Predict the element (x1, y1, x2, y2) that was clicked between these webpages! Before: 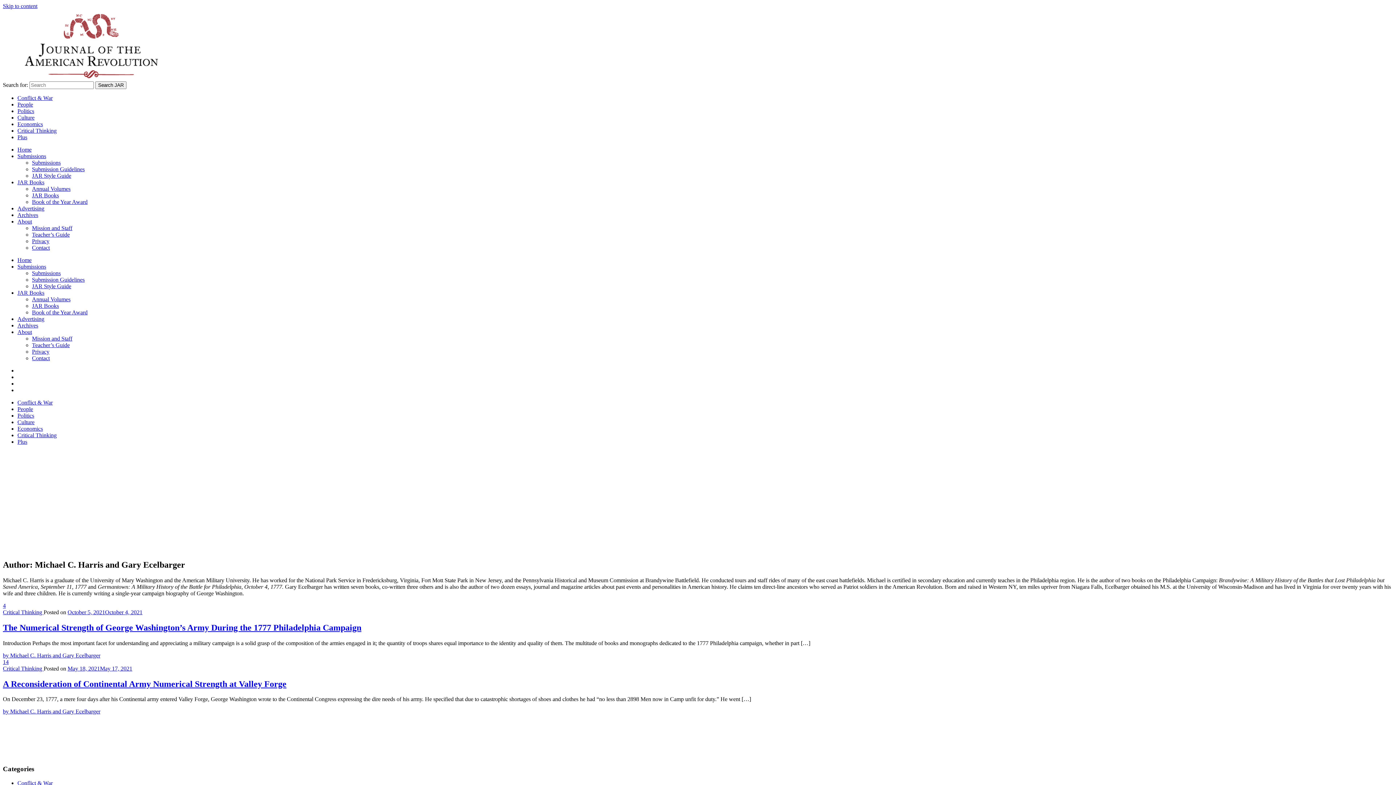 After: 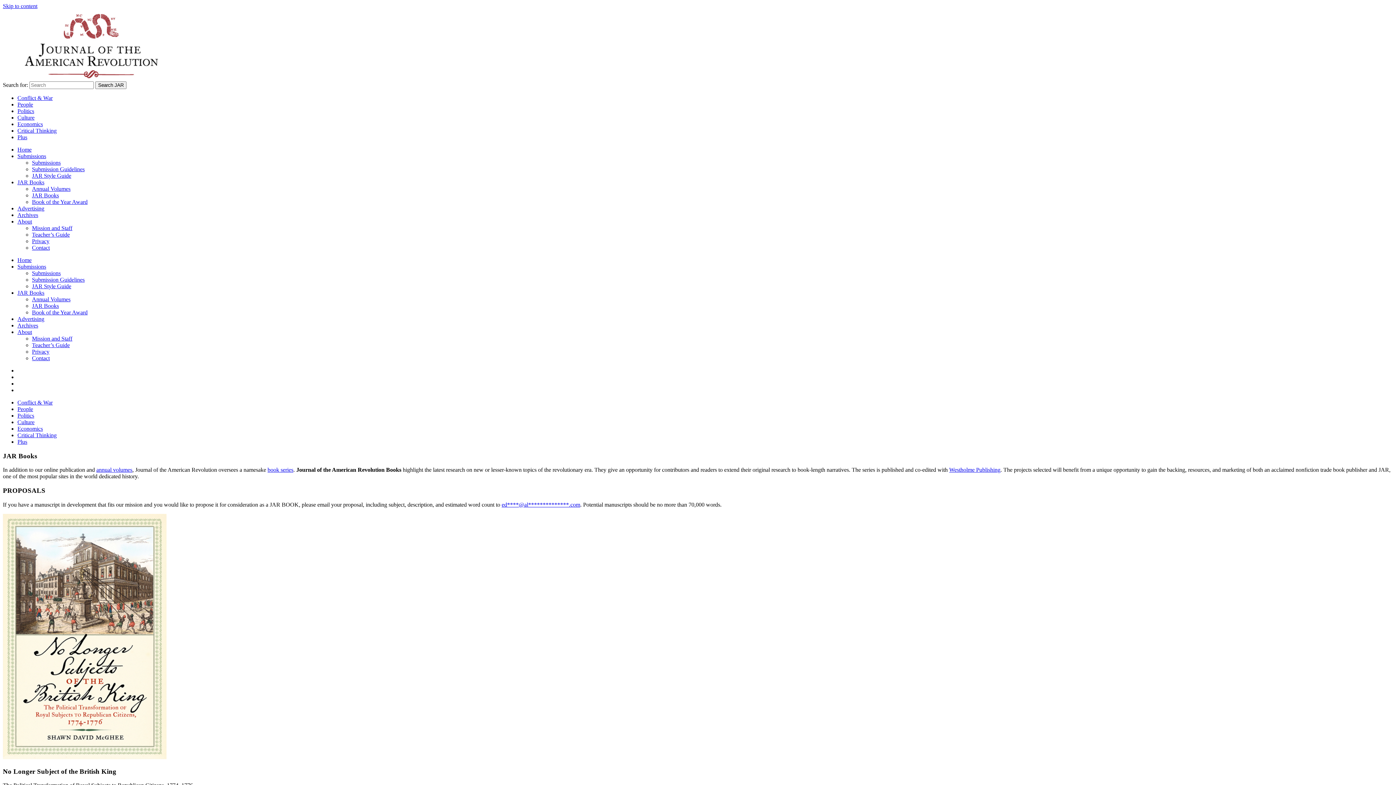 Action: bbox: (17, 179, 44, 185) label: JAR Books